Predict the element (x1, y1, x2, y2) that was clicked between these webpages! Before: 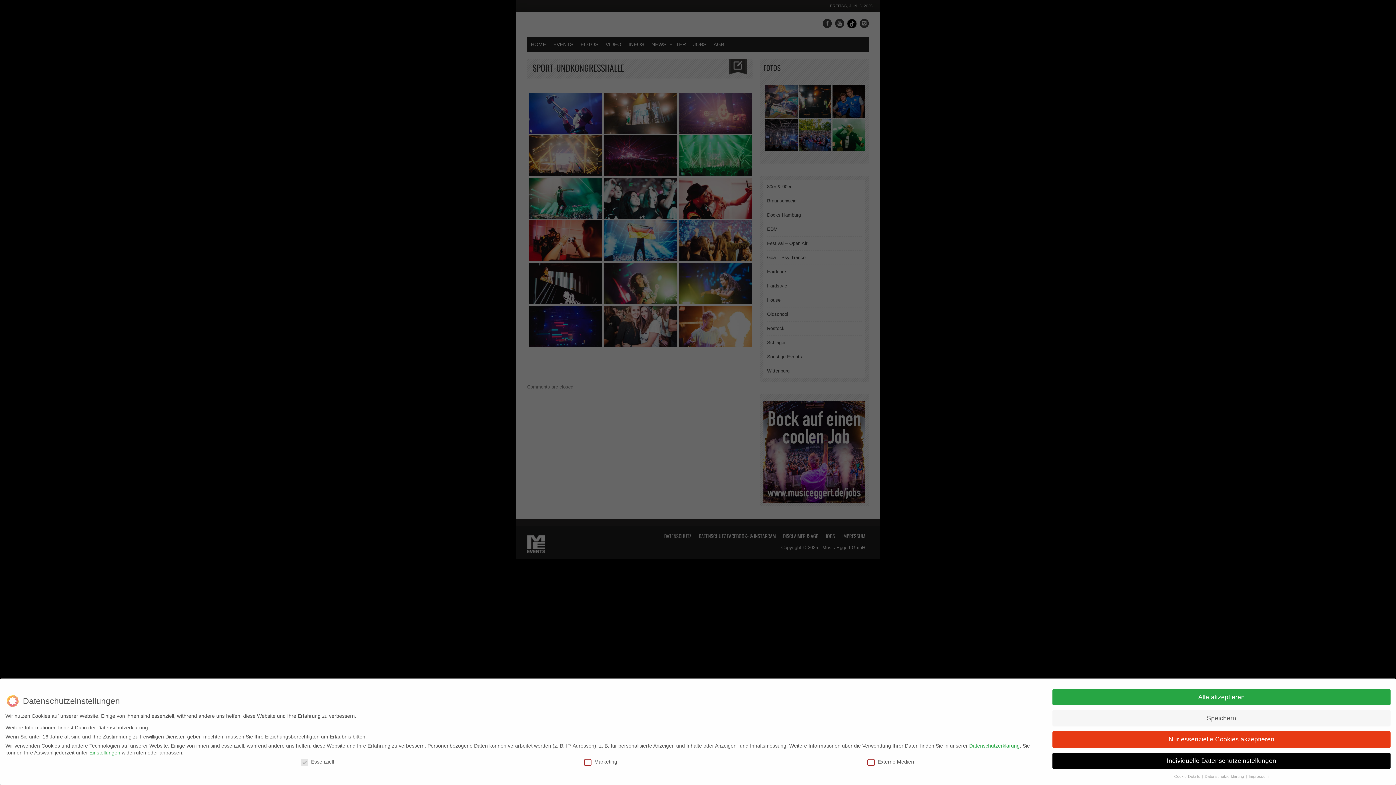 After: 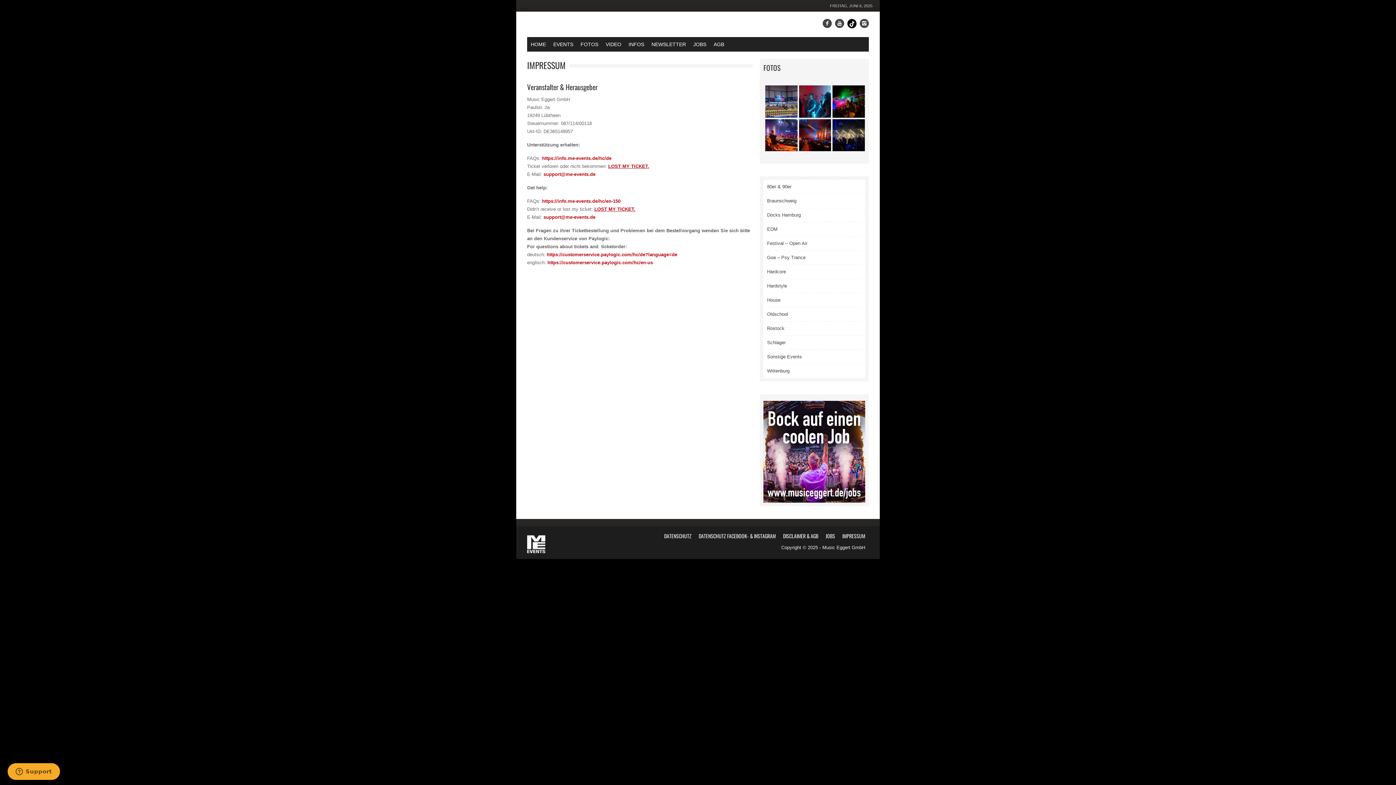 Action: bbox: (1249, 774, 1269, 778) label: Impressum